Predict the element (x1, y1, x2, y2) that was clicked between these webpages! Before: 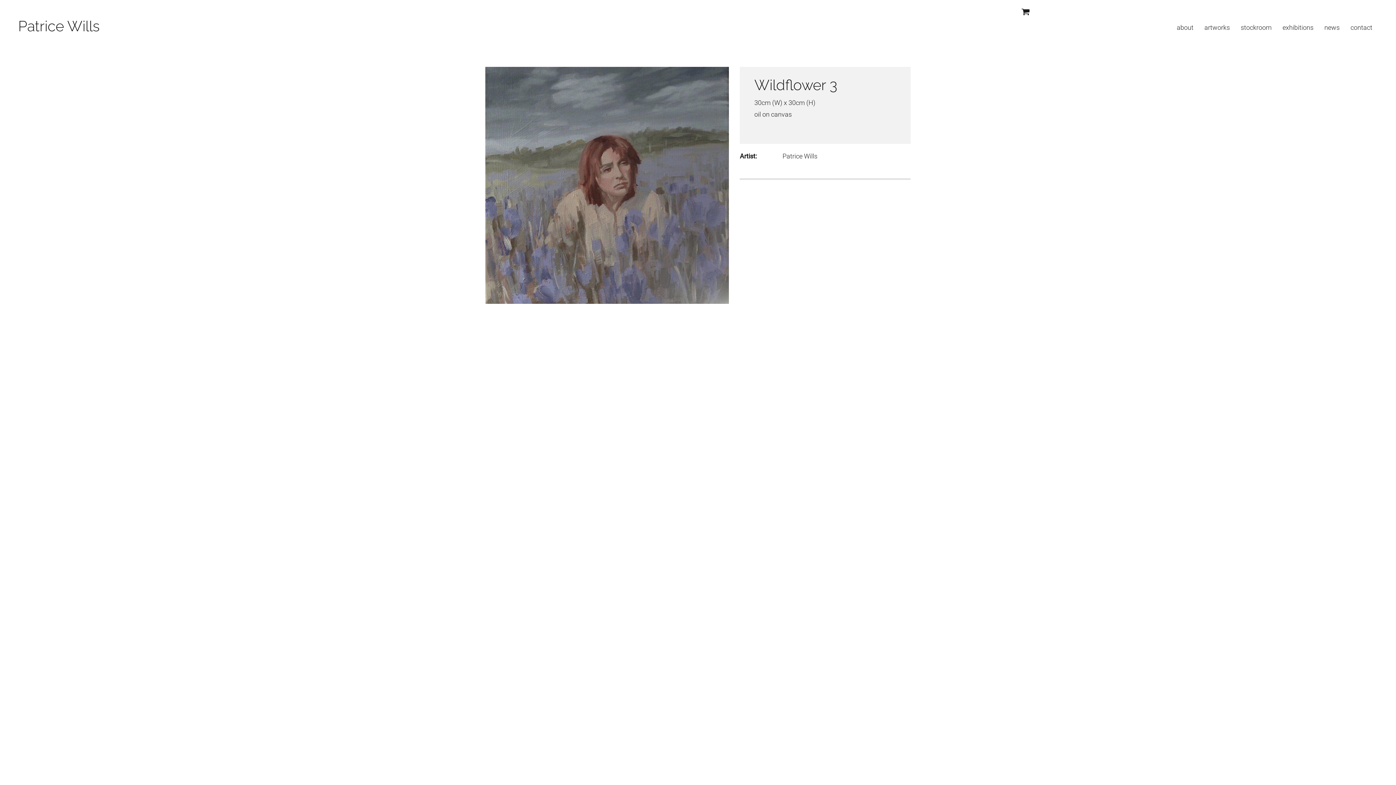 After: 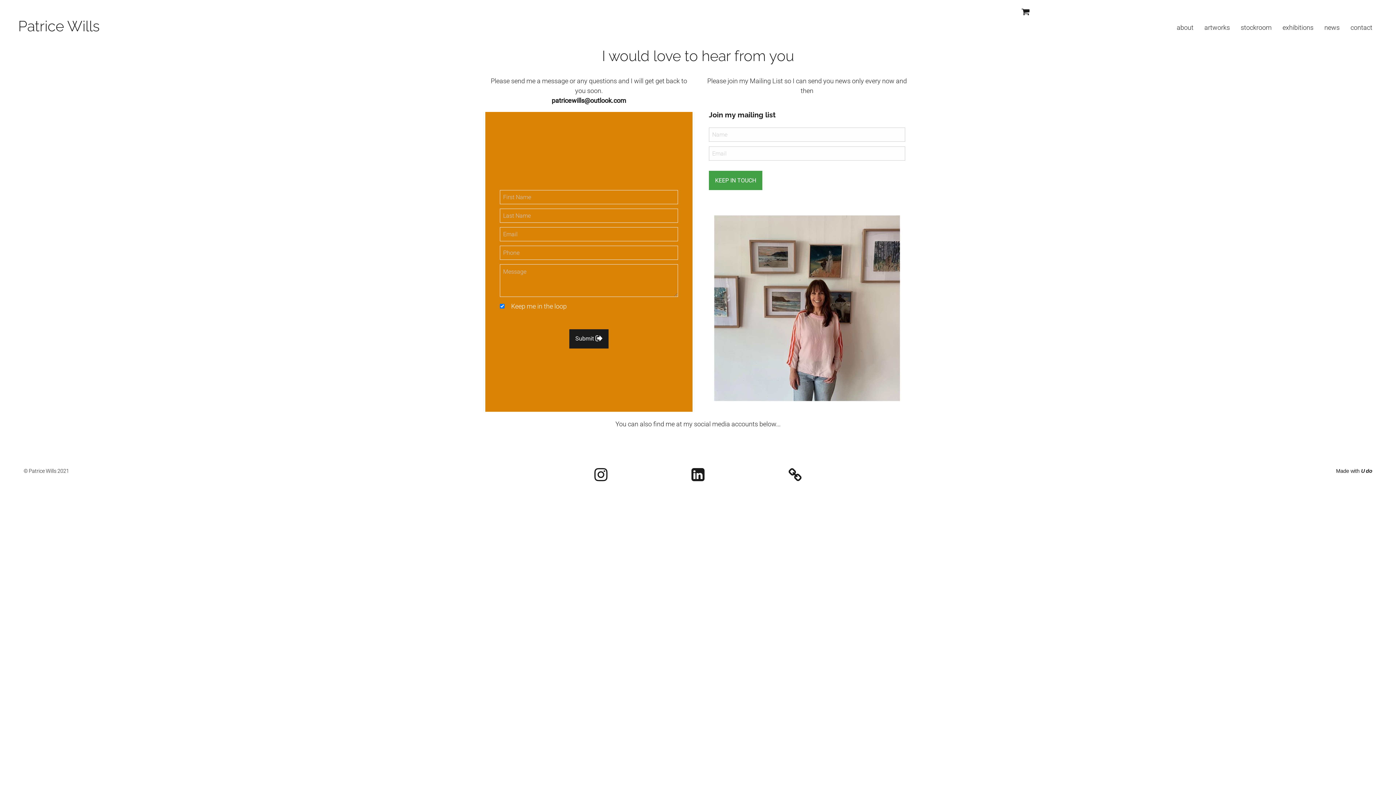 Action: bbox: (1345, 17, 1378, 37) label: contact